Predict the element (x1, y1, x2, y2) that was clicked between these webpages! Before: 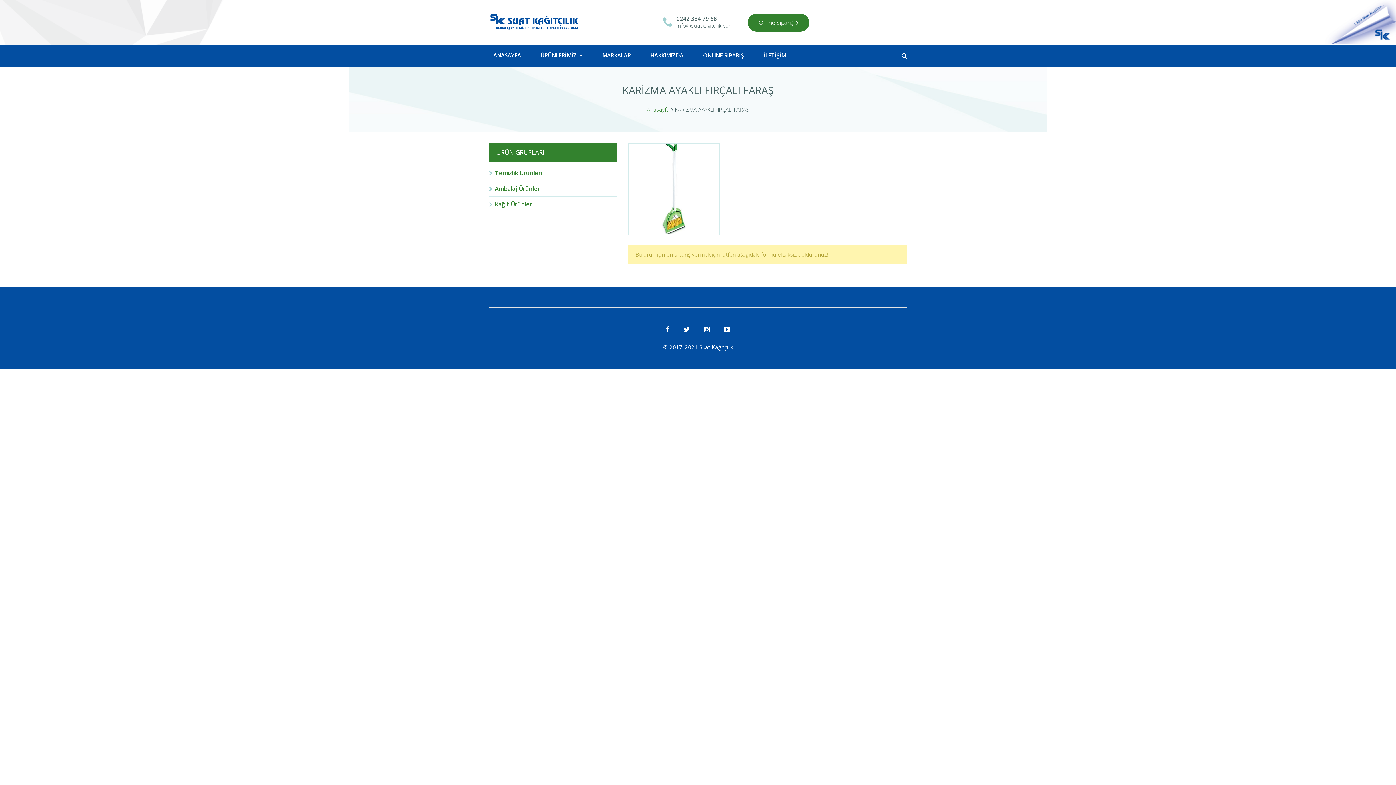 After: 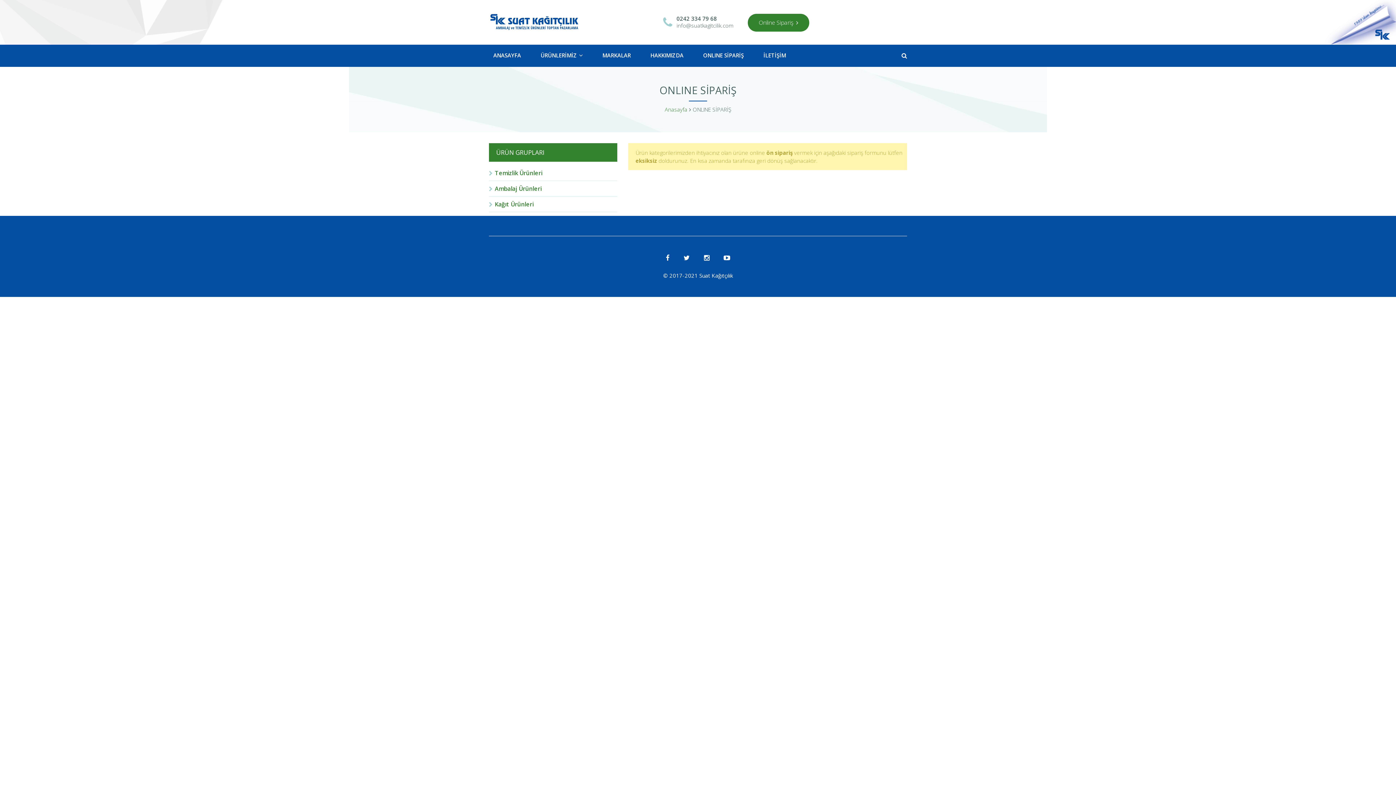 Action: bbox: (748, 13, 809, 31) label: Online Sipariş